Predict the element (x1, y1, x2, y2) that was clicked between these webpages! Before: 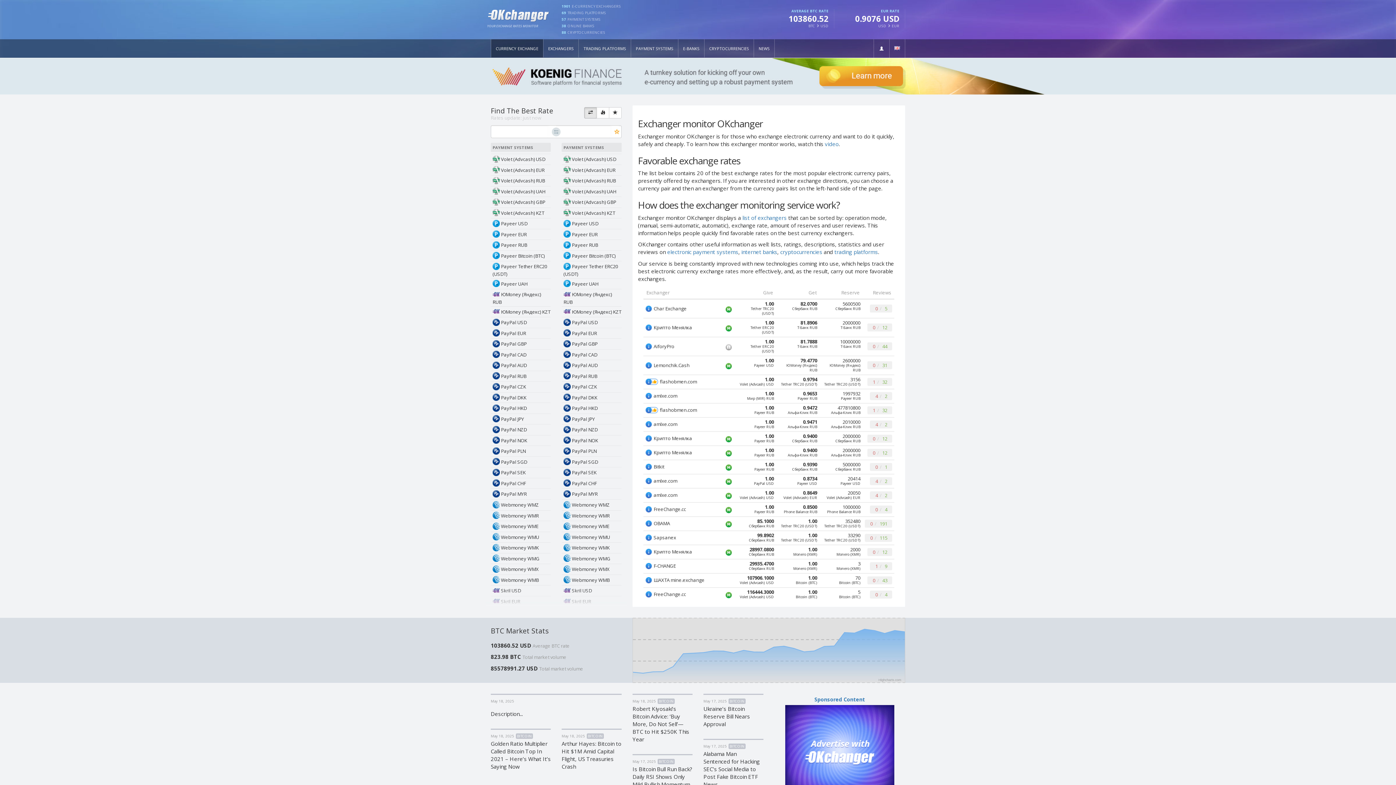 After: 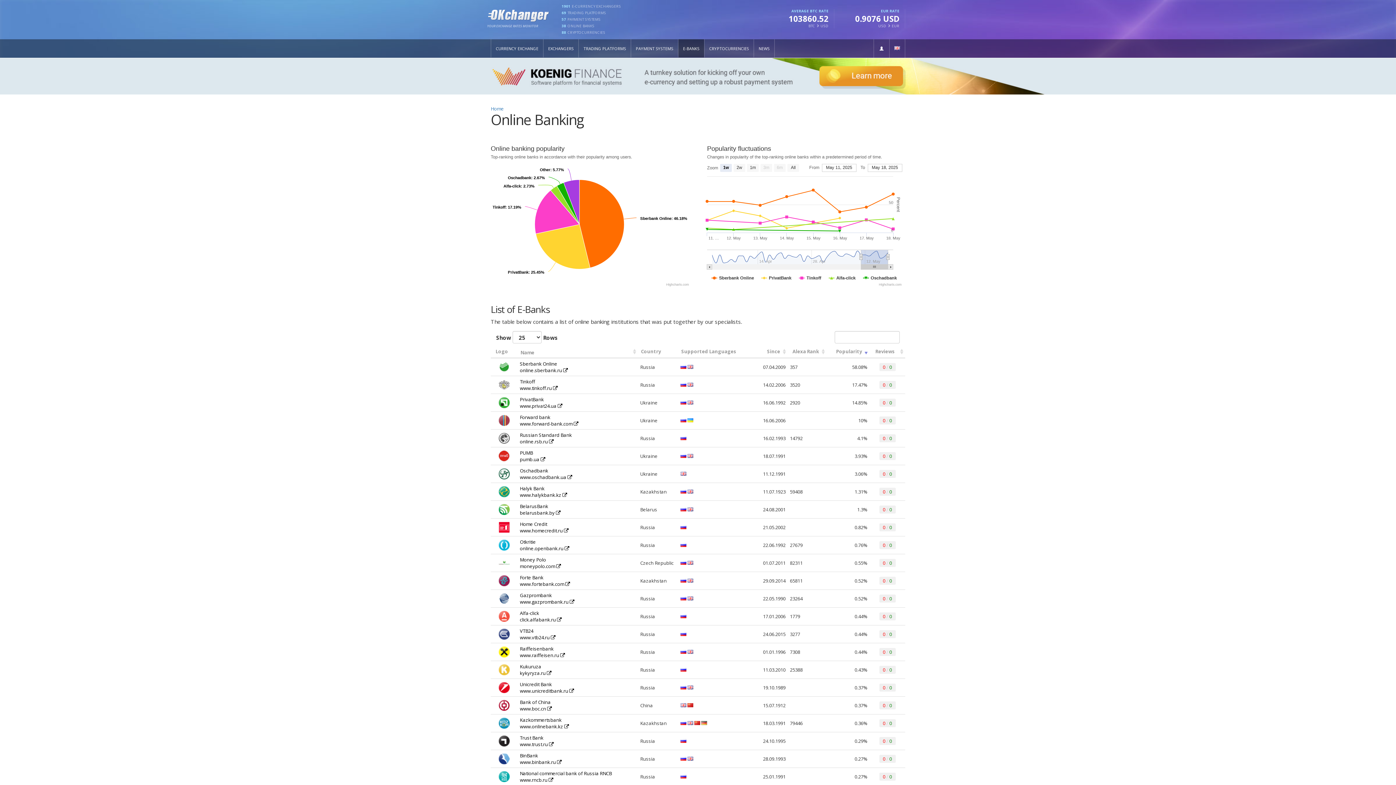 Action: label: E-BANKS bbox: (678, 39, 704, 57)